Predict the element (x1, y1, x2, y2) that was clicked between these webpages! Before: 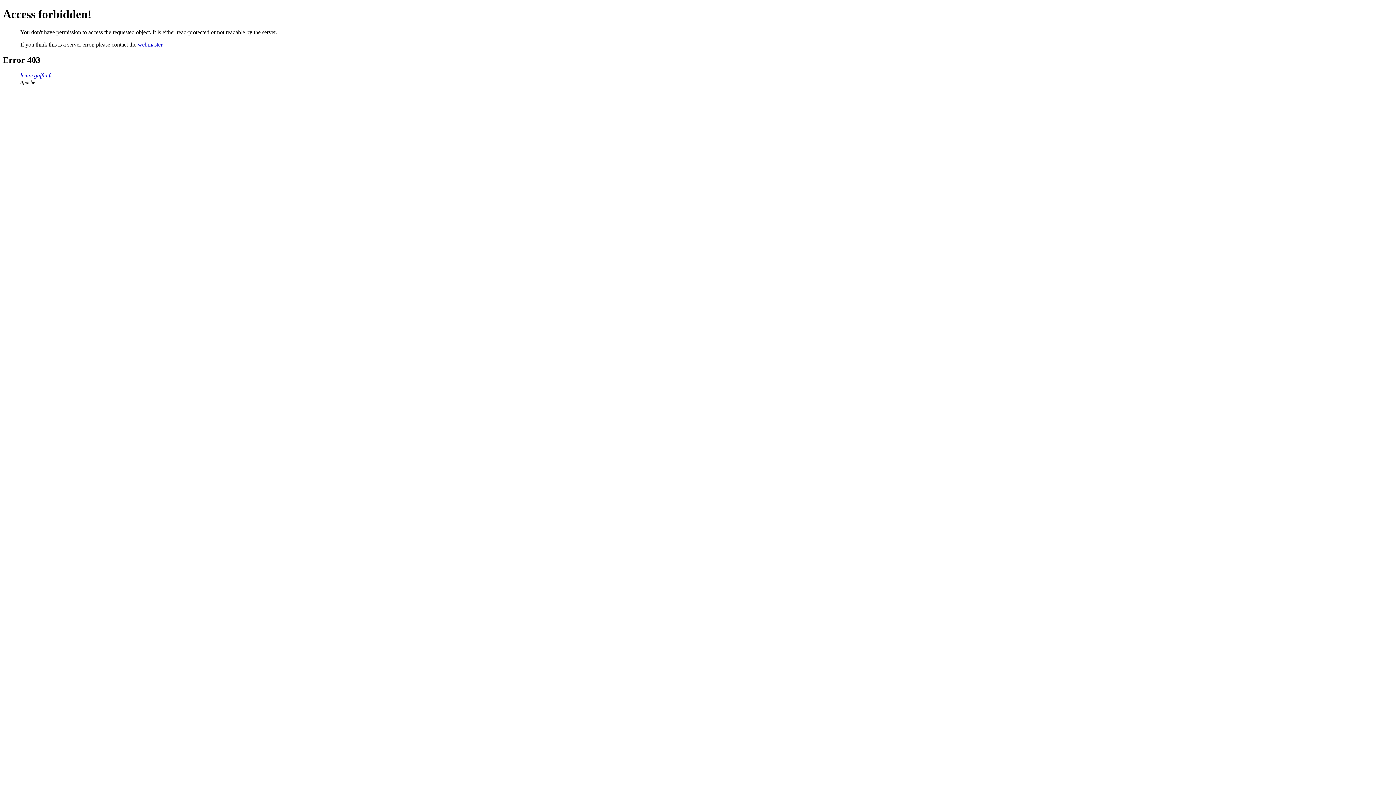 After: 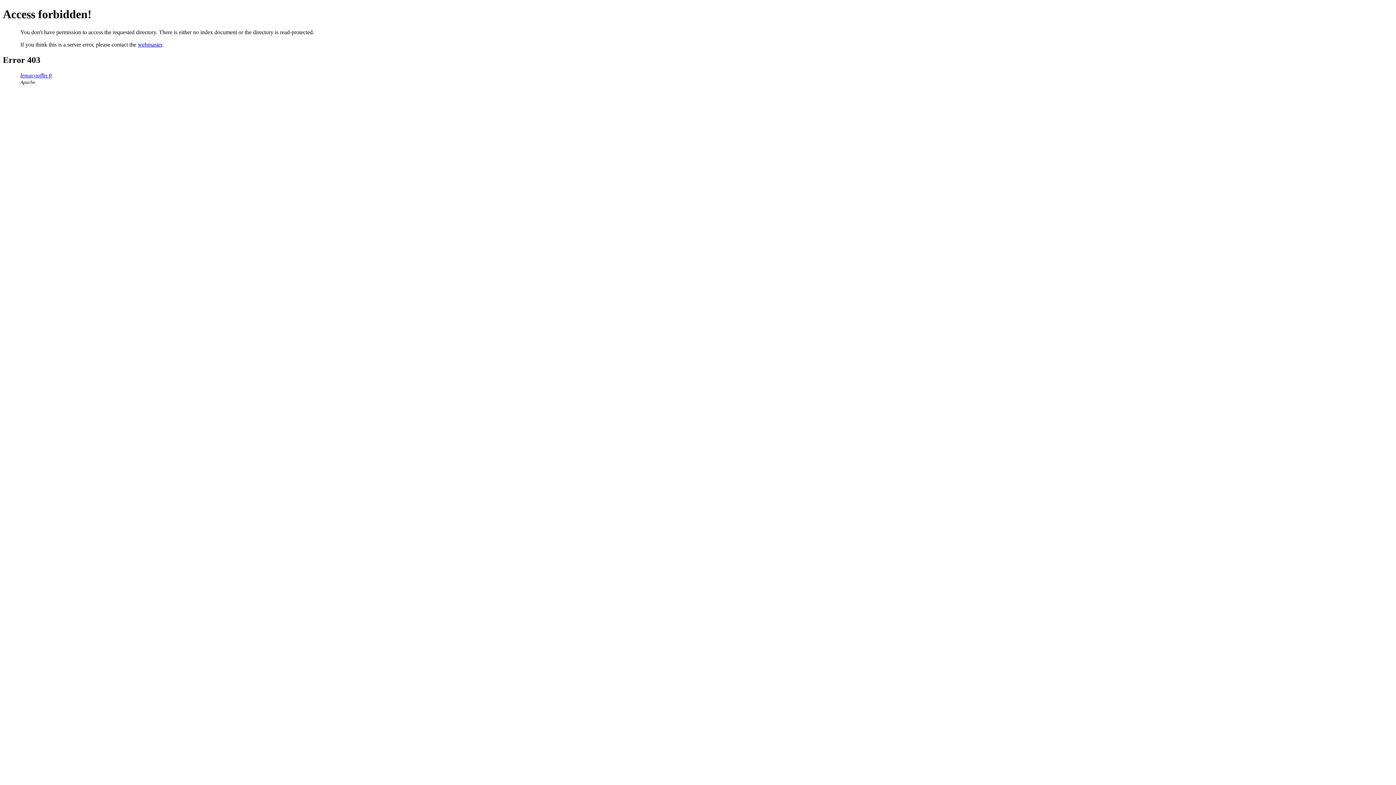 Action: bbox: (20, 72, 52, 78) label: lemacguffin.fr